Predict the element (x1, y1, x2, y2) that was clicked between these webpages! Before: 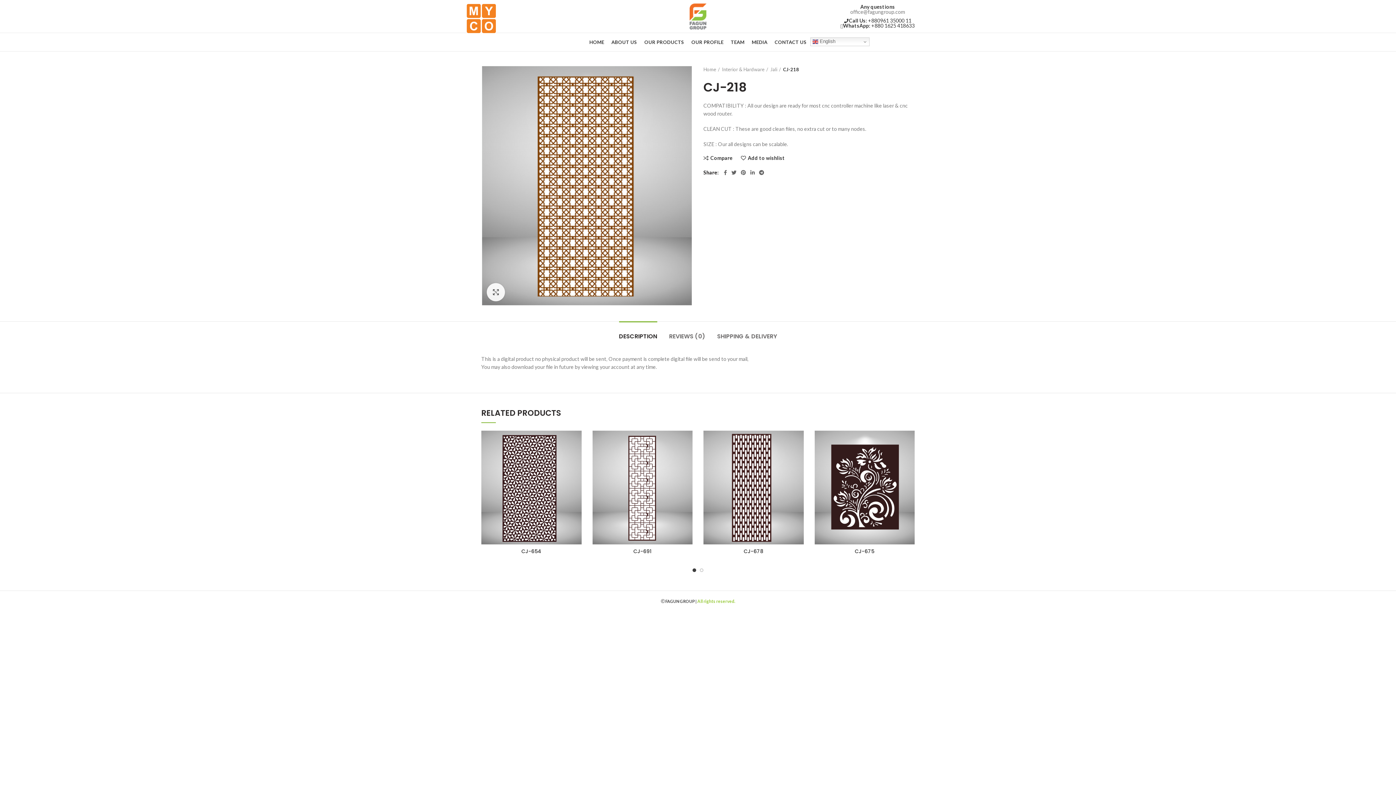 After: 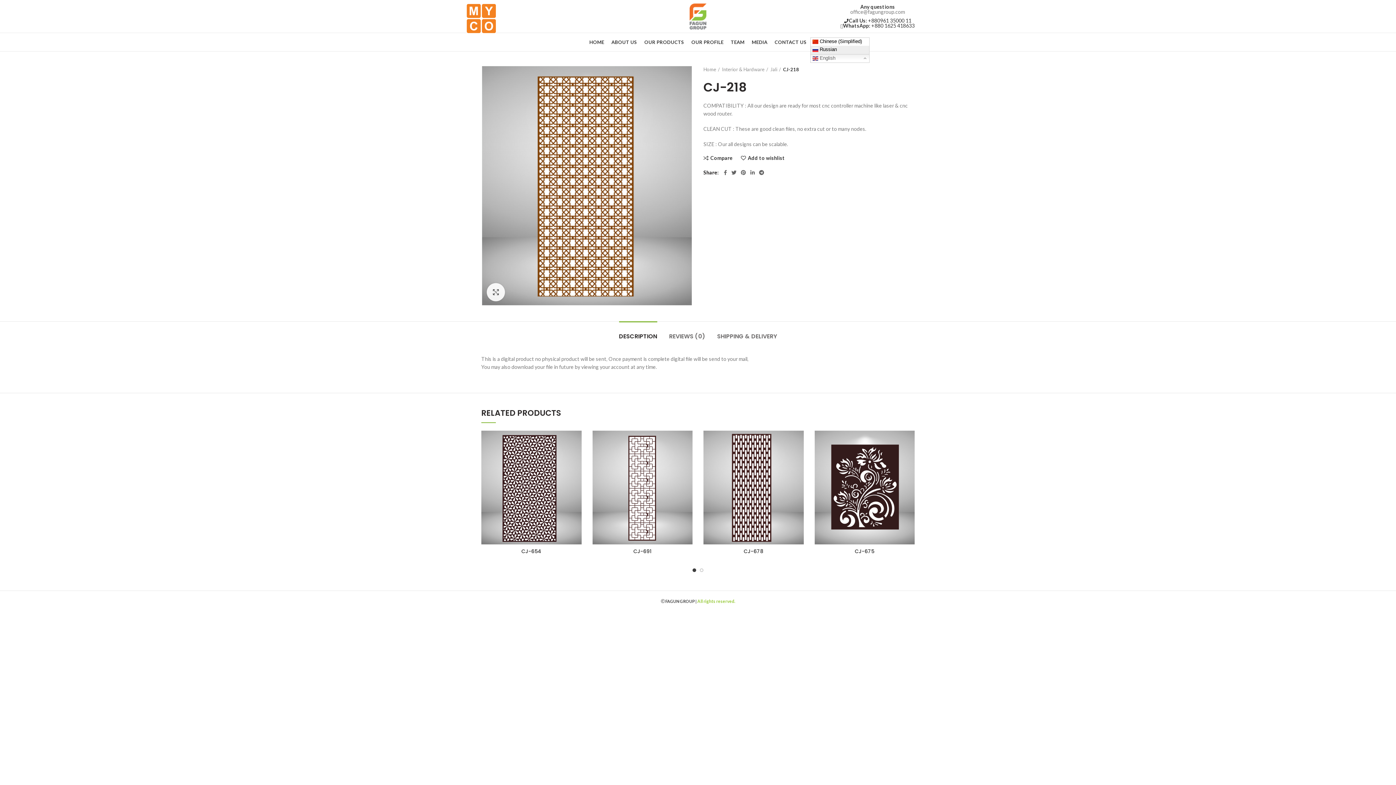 Action: bbox: (810, 37, 869, 46) label:  English